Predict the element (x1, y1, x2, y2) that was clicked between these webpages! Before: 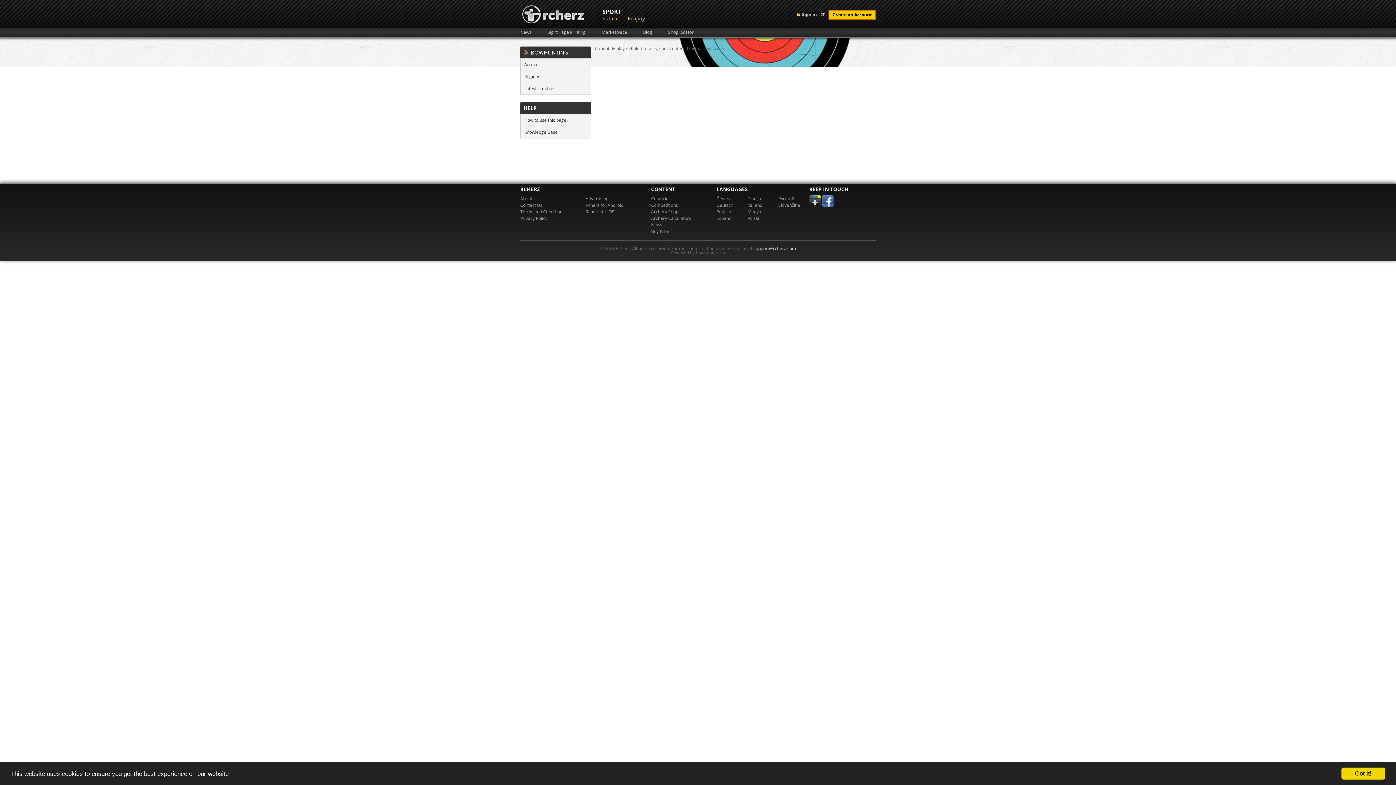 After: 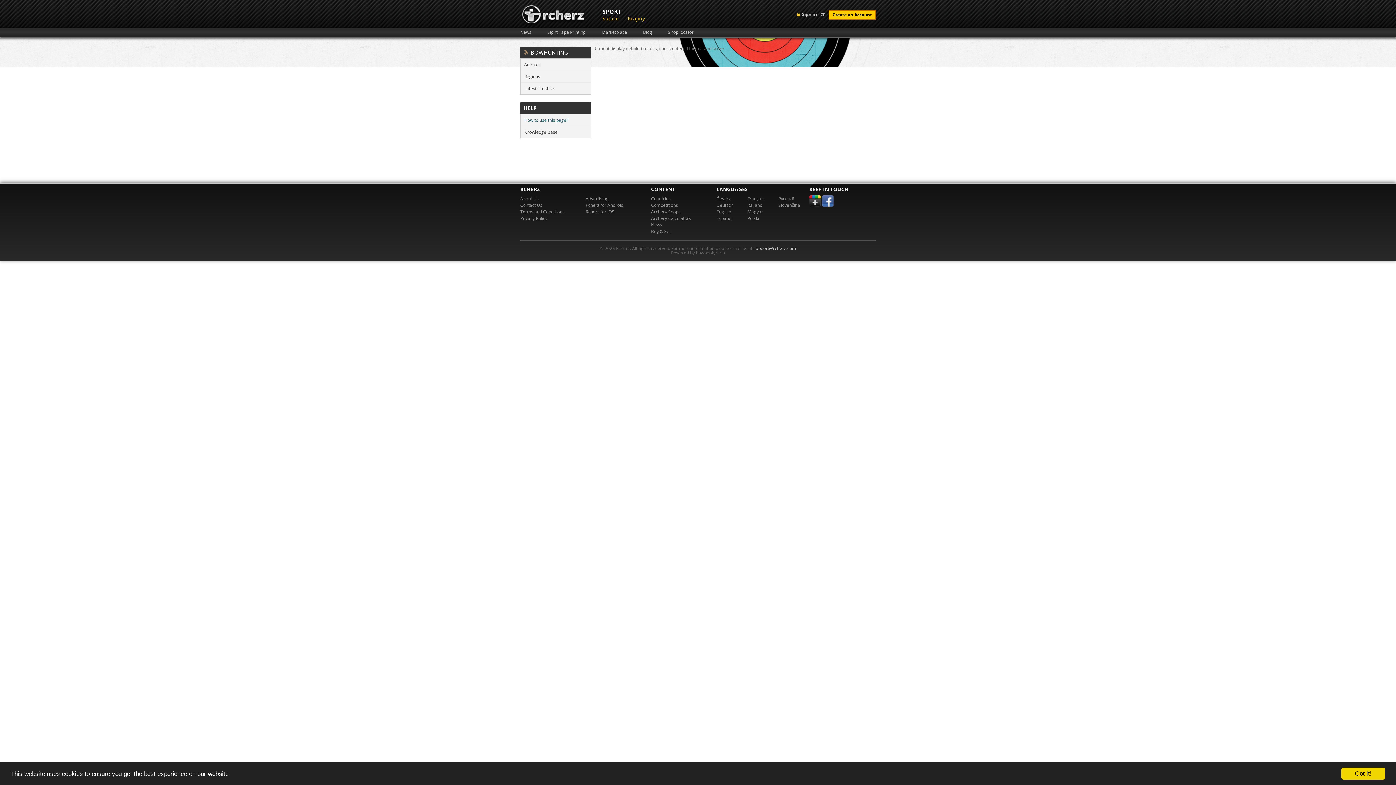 Action: label: How to use this page? bbox: (524, 117, 568, 123)